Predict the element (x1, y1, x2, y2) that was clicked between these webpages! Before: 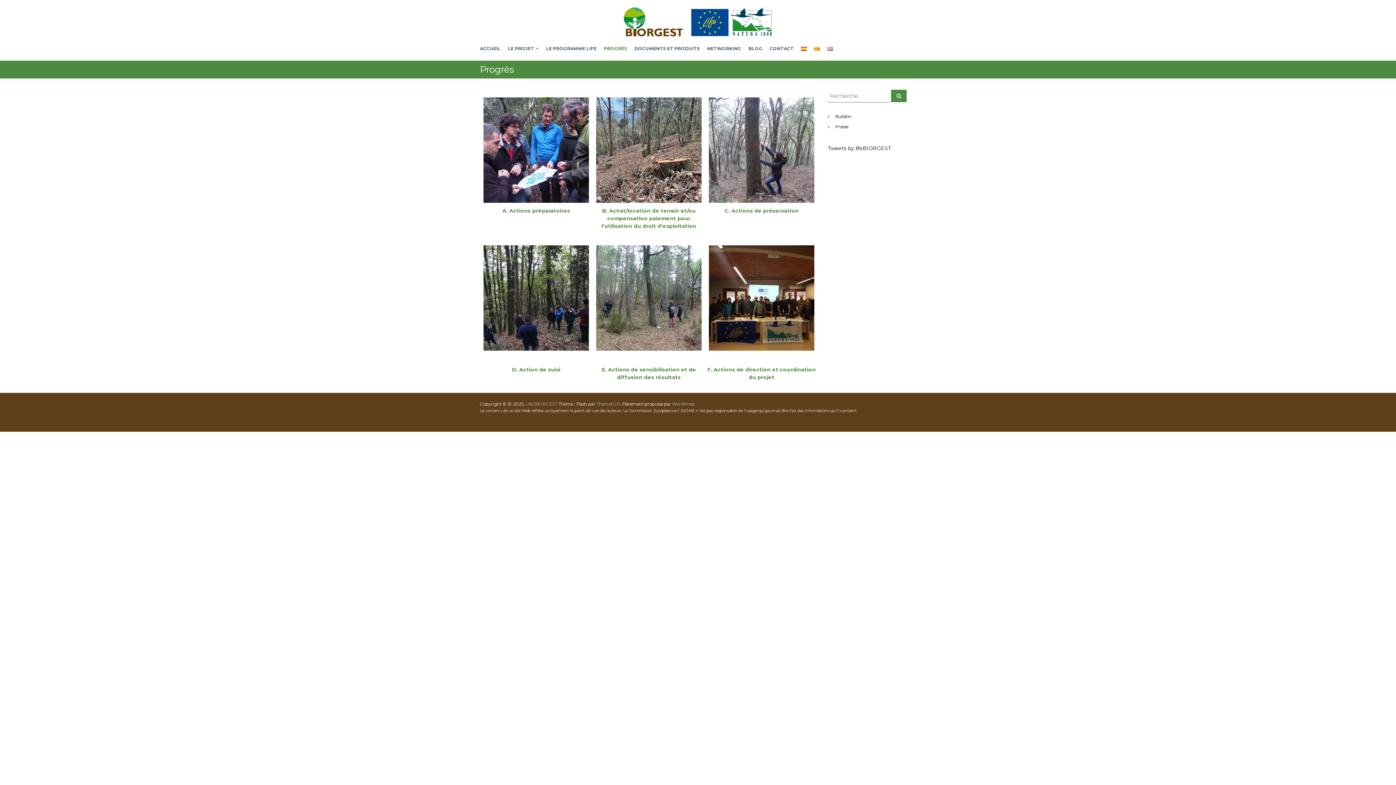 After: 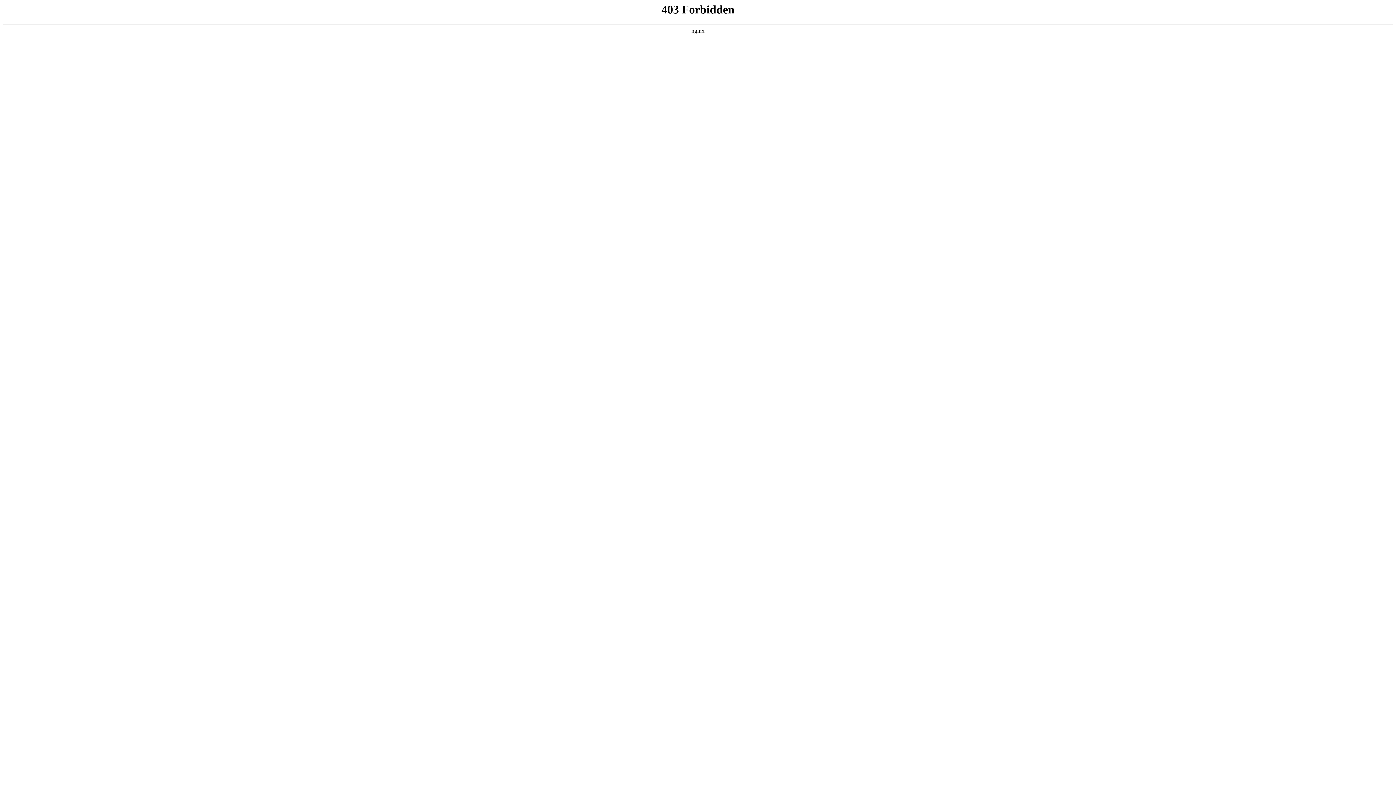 Action: bbox: (672, 401, 694, 406) label: WordPress